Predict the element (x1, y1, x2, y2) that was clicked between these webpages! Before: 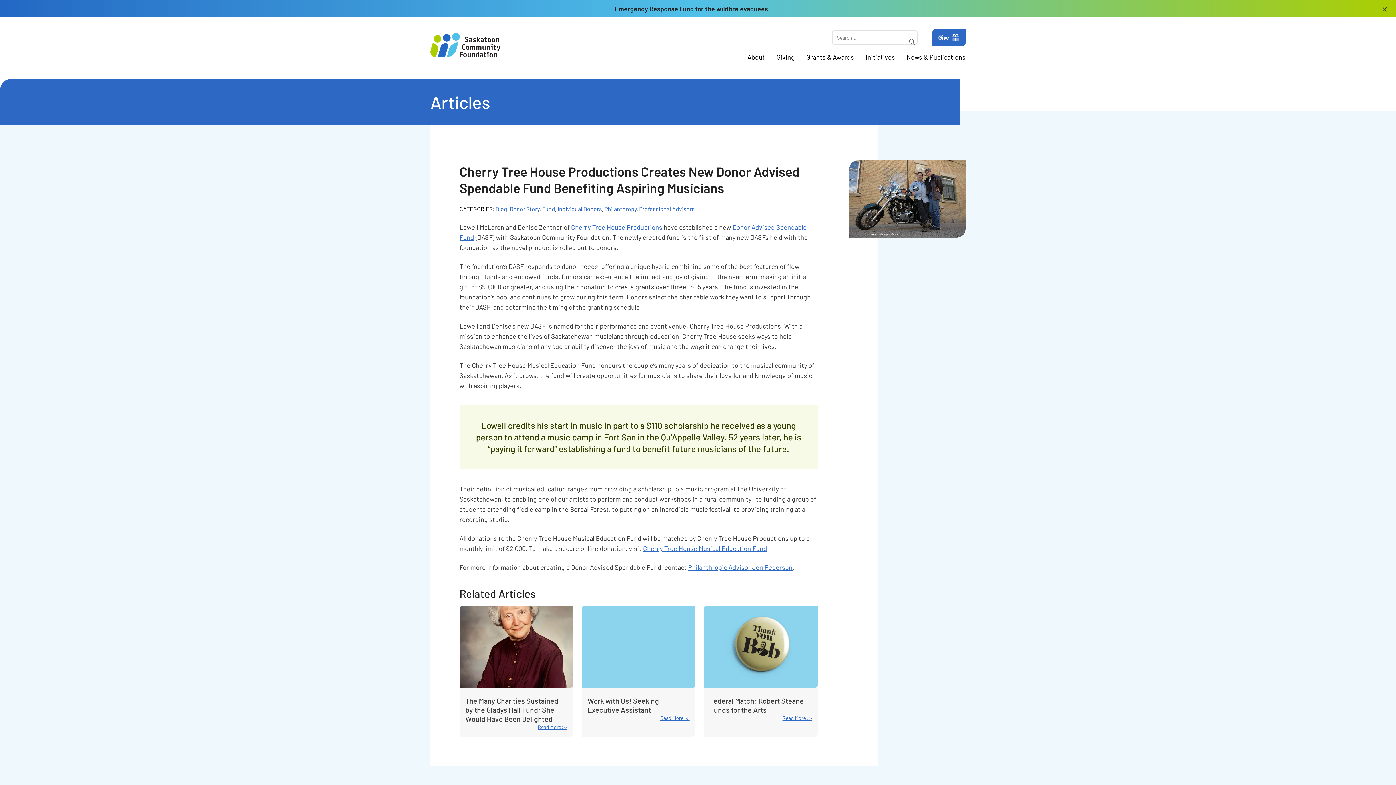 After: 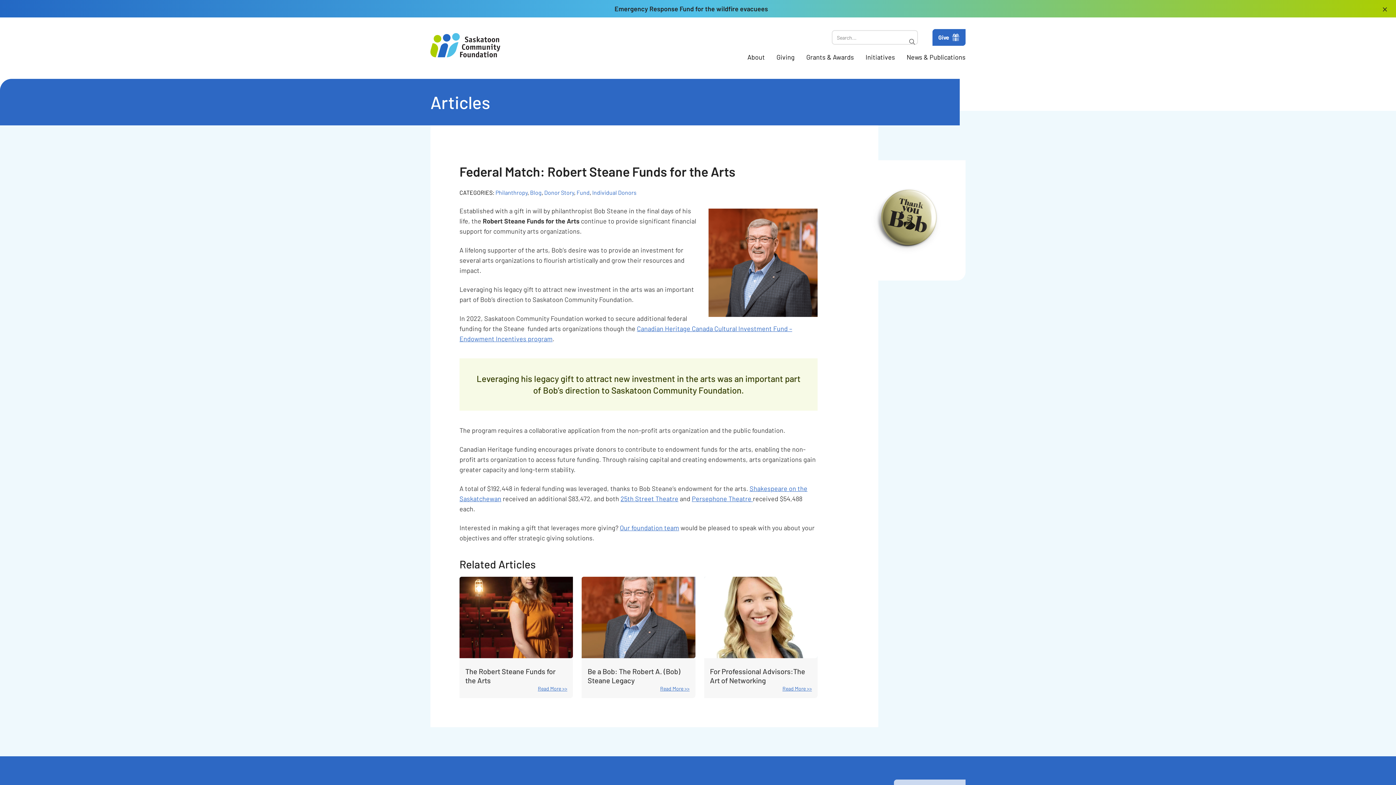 Action: label: Read More >> bbox: (782, 715, 812, 721)